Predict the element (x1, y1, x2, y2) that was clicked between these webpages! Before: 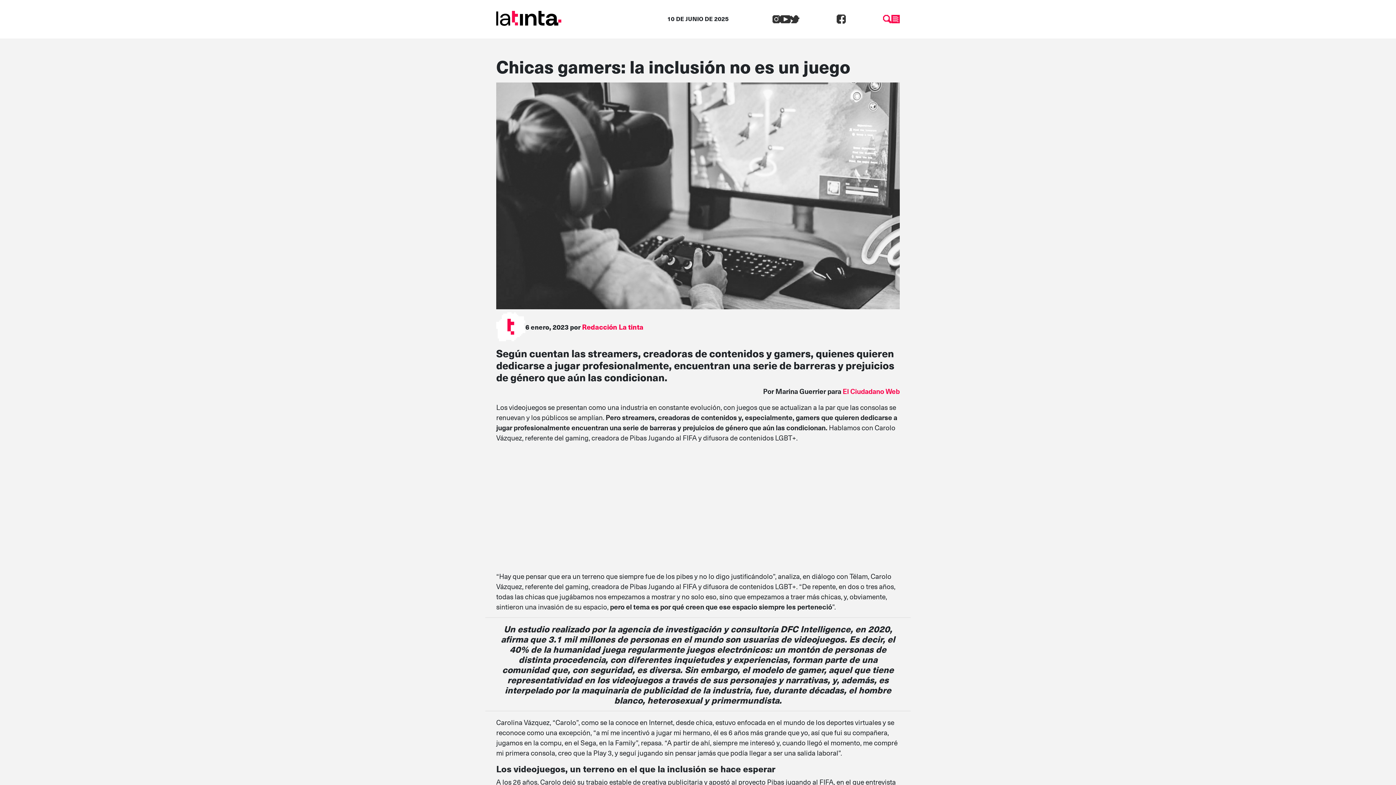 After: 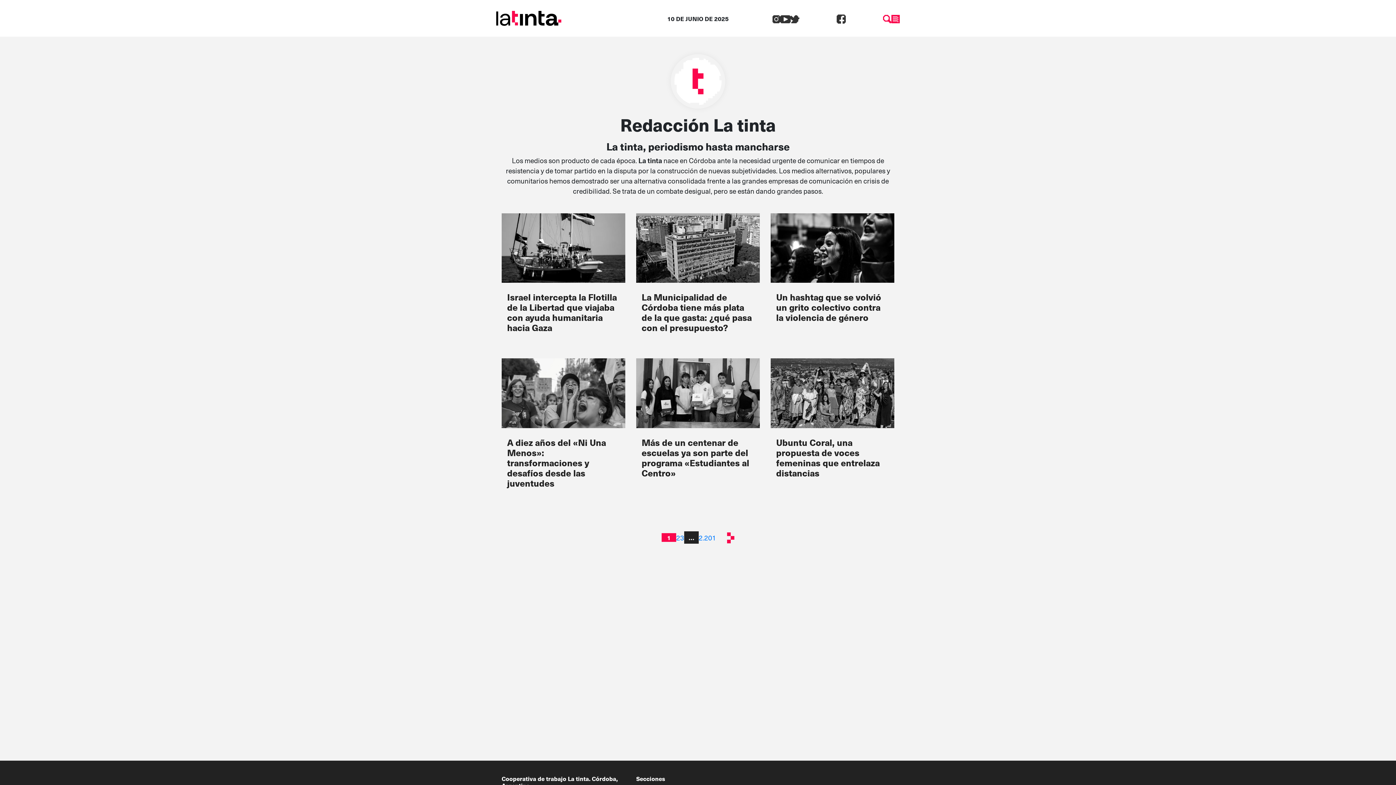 Action: label: Redacción La tinta bbox: (582, 321, 643, 332)